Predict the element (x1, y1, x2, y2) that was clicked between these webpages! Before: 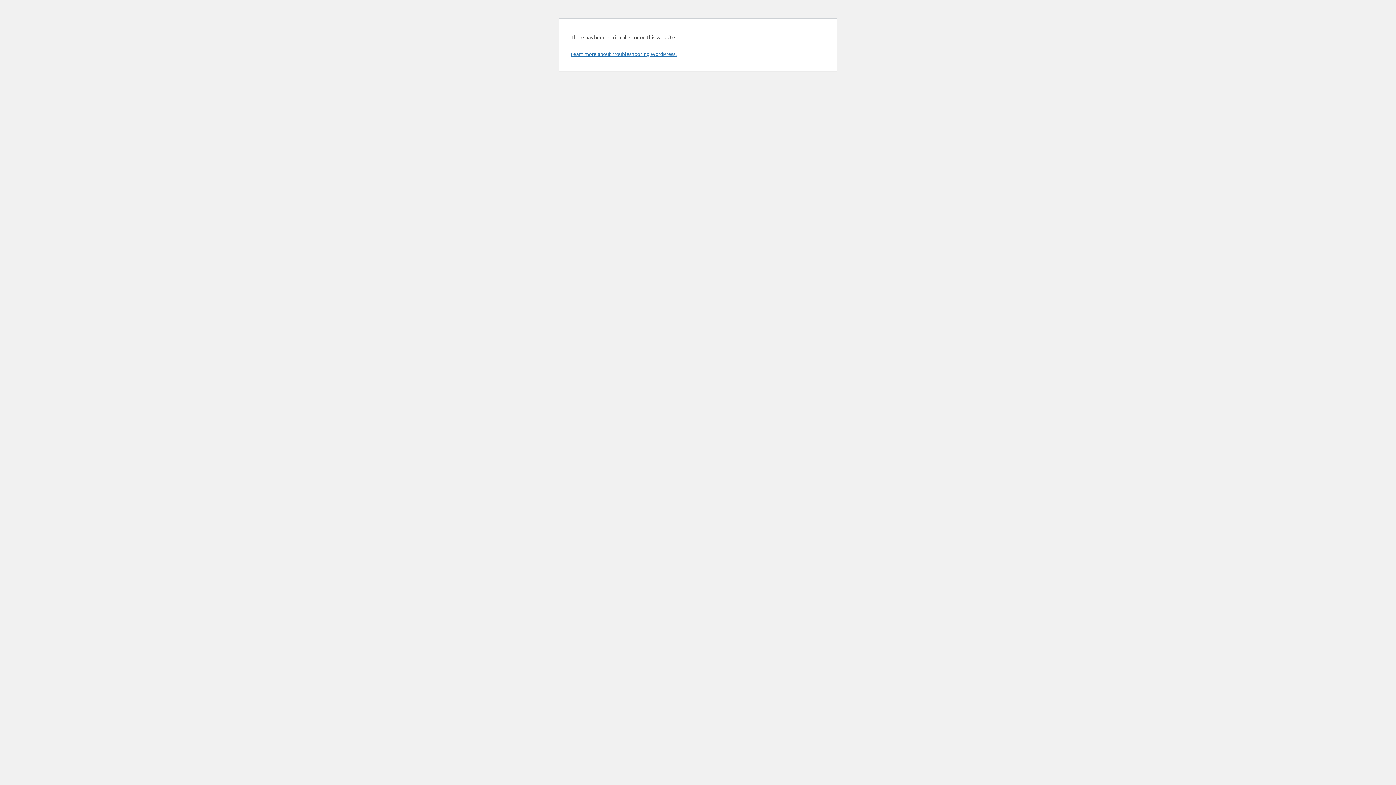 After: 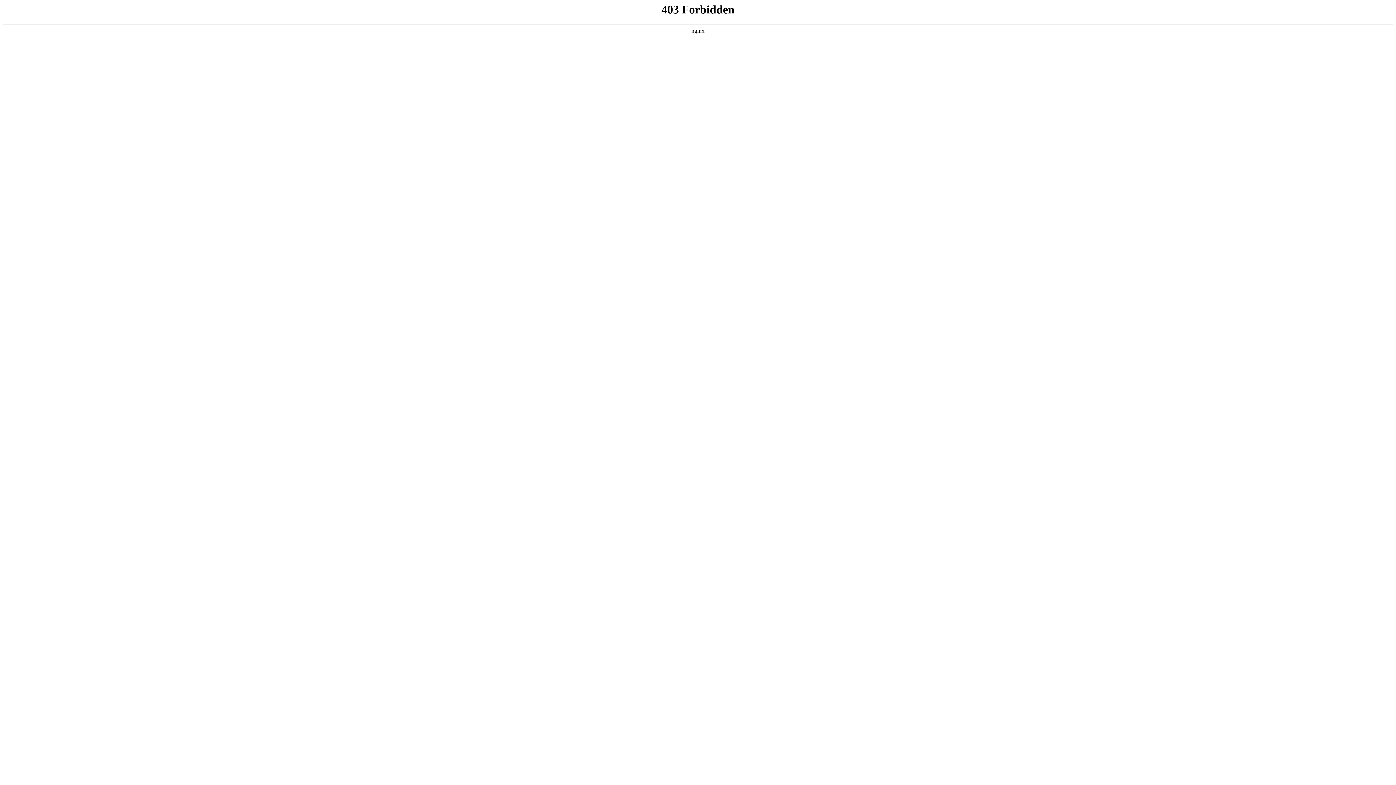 Action: bbox: (570, 50, 676, 57) label: Learn more about troubleshooting WordPress.